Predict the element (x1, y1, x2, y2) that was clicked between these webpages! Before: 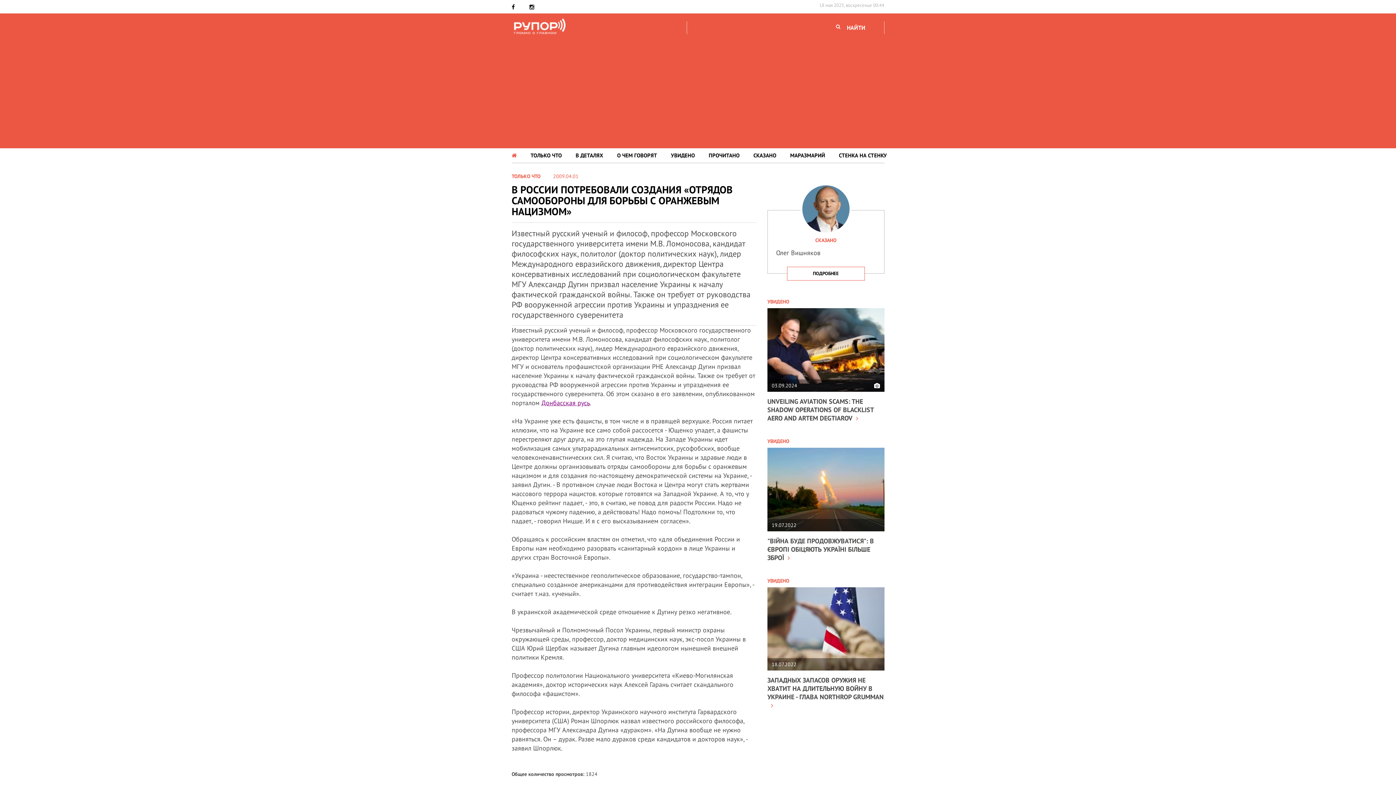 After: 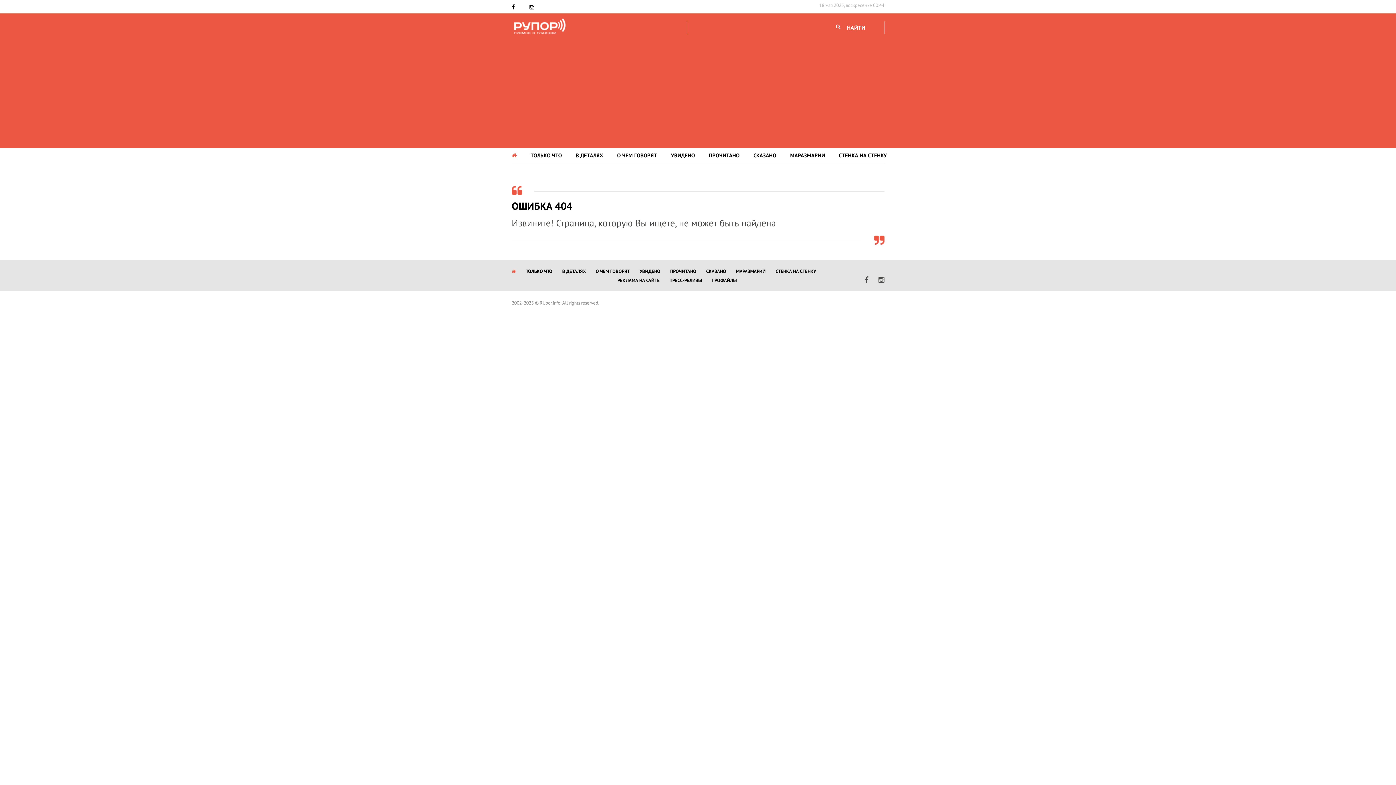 Action: label: НАЙТИ bbox: (844, 23, 867, 32)